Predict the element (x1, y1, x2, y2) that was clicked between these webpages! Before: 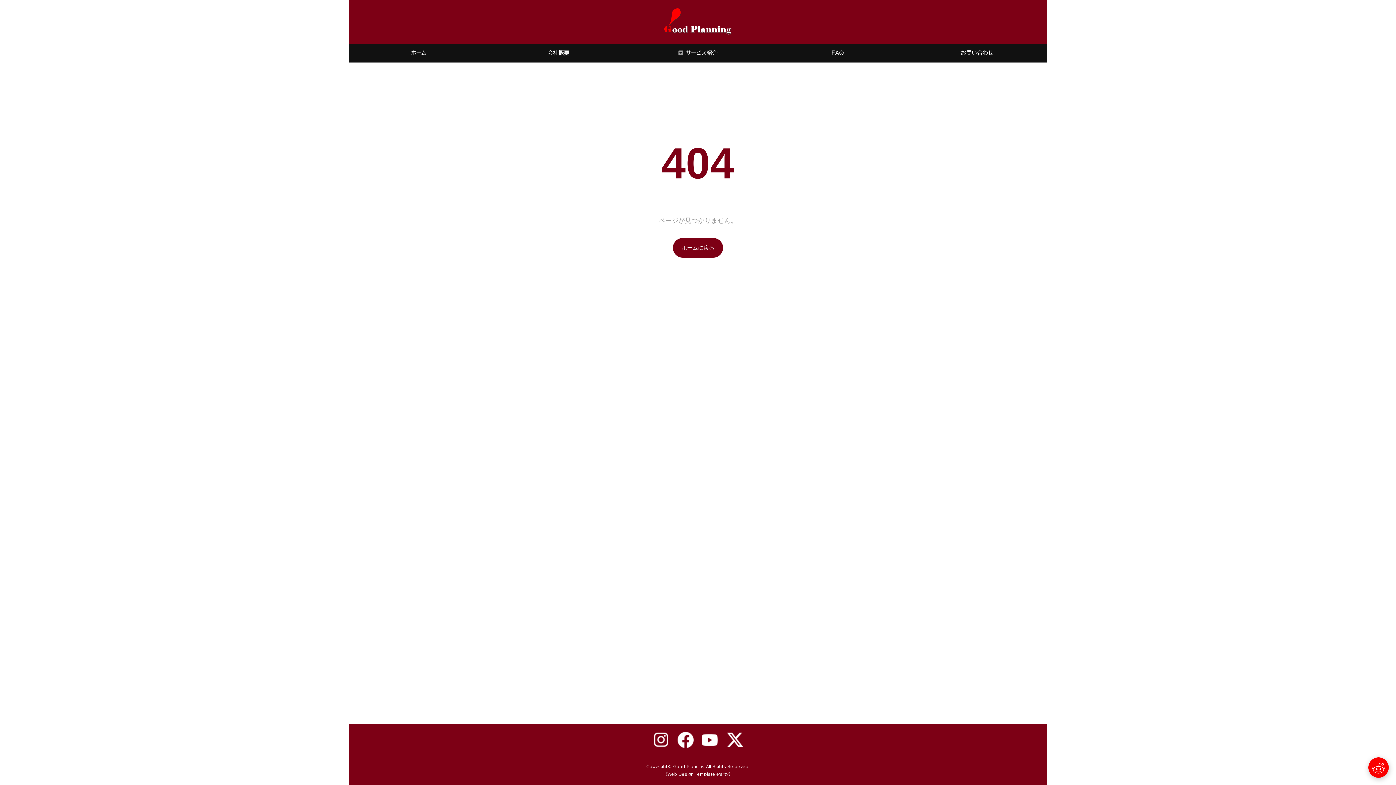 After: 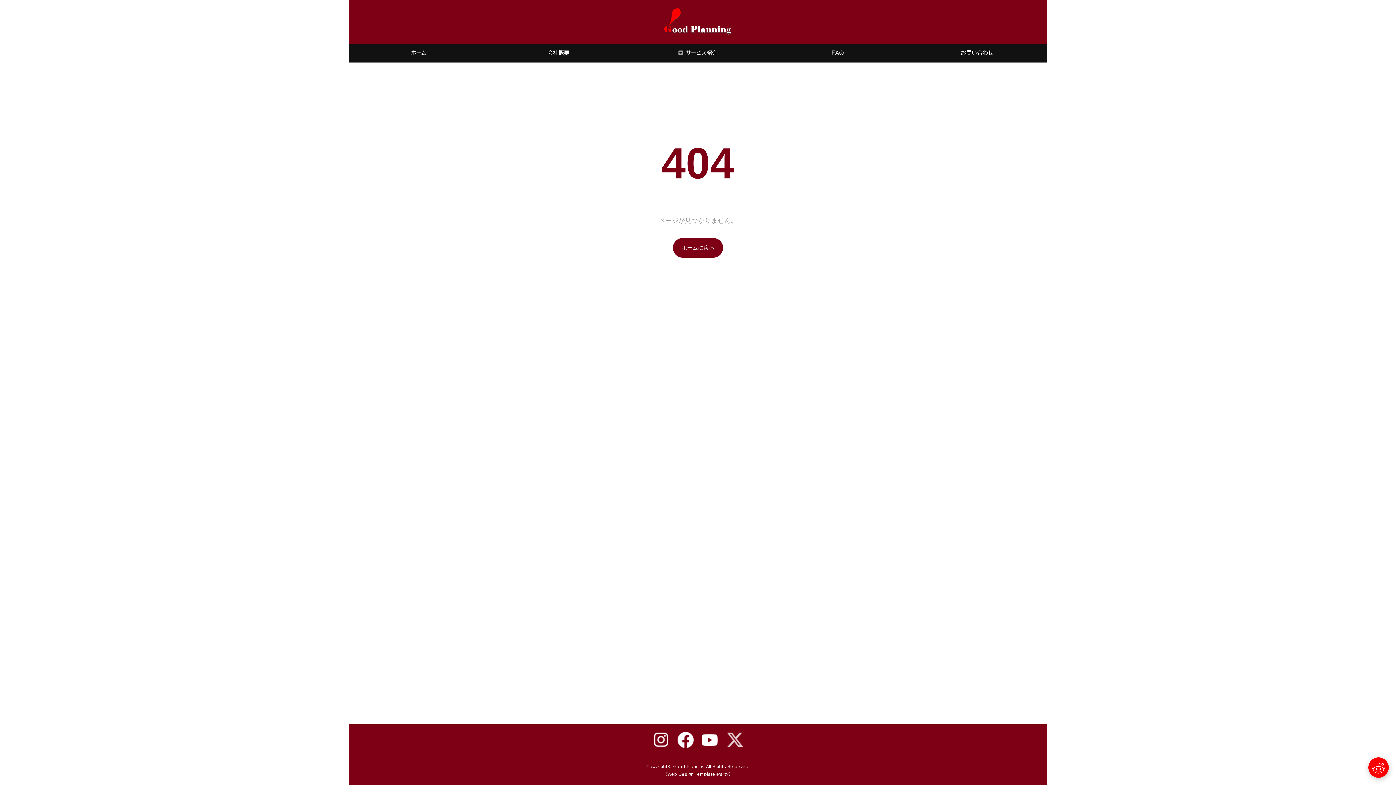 Action: bbox: (726, 737, 744, 742)